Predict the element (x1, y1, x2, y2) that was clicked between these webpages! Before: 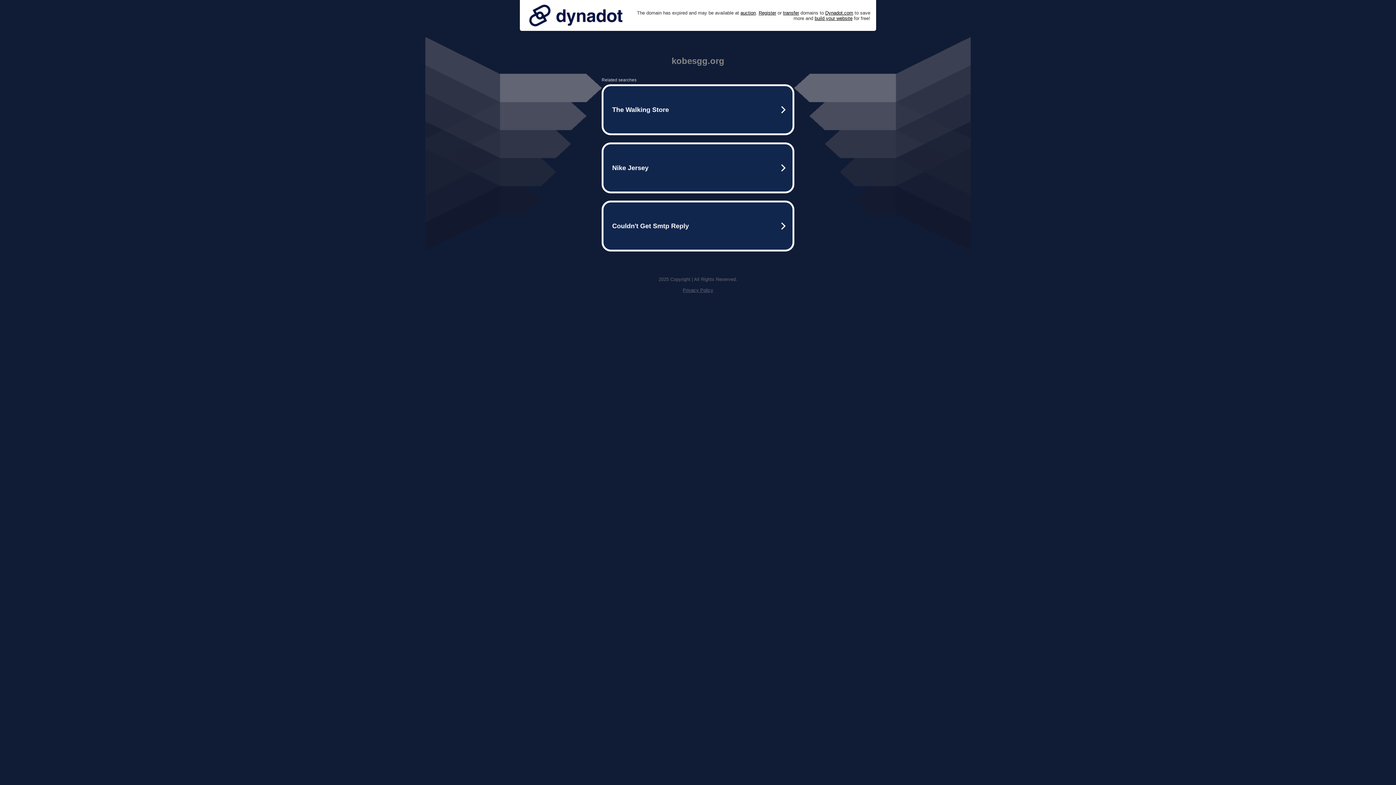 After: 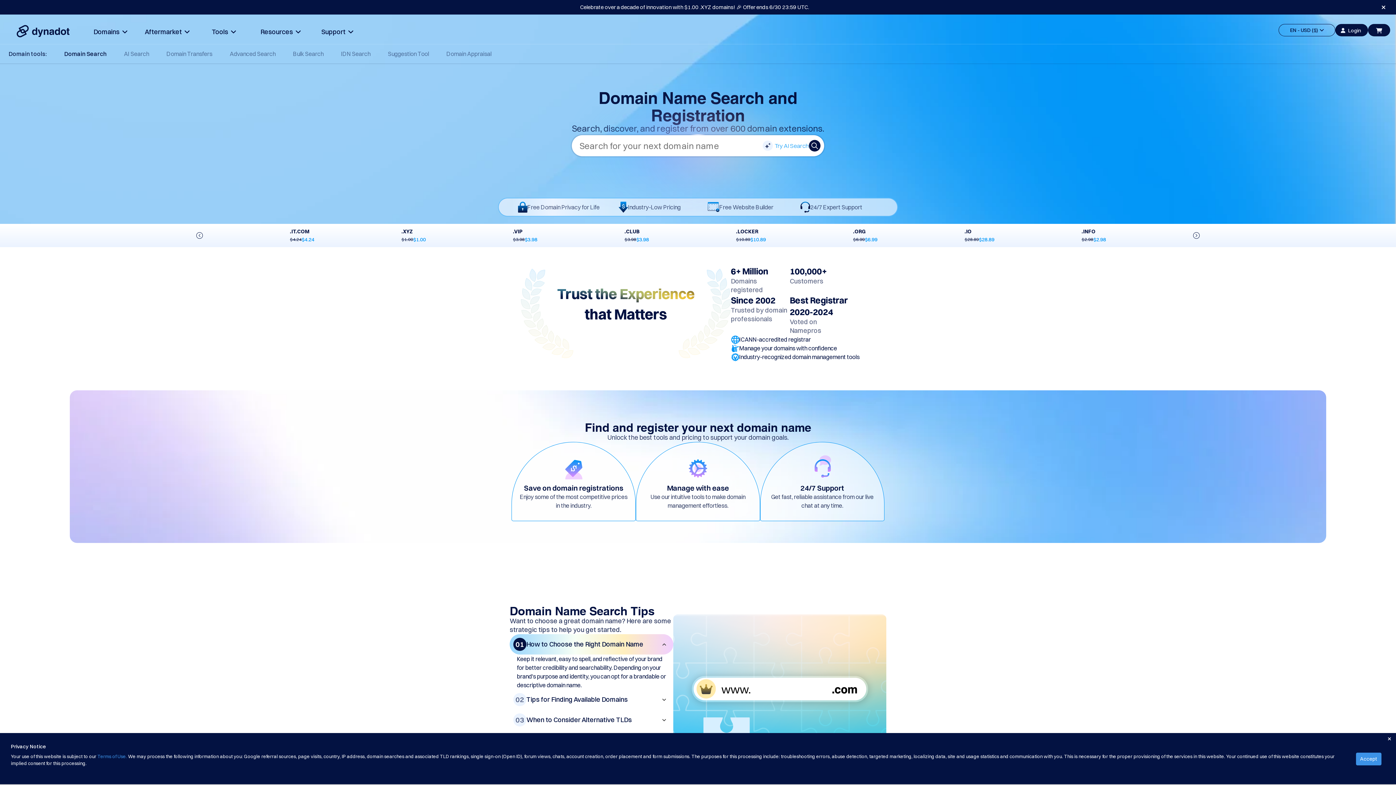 Action: bbox: (758, 10, 776, 15) label: Register